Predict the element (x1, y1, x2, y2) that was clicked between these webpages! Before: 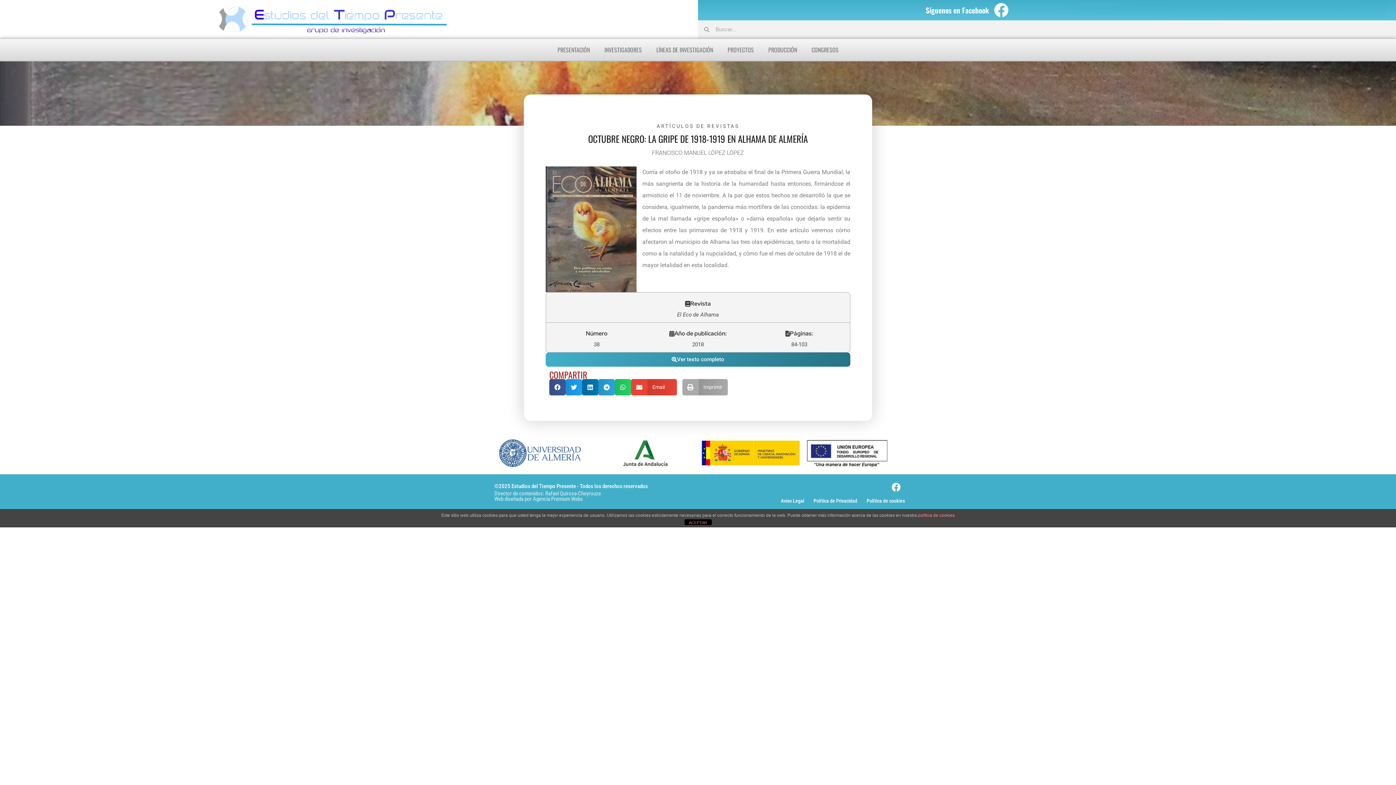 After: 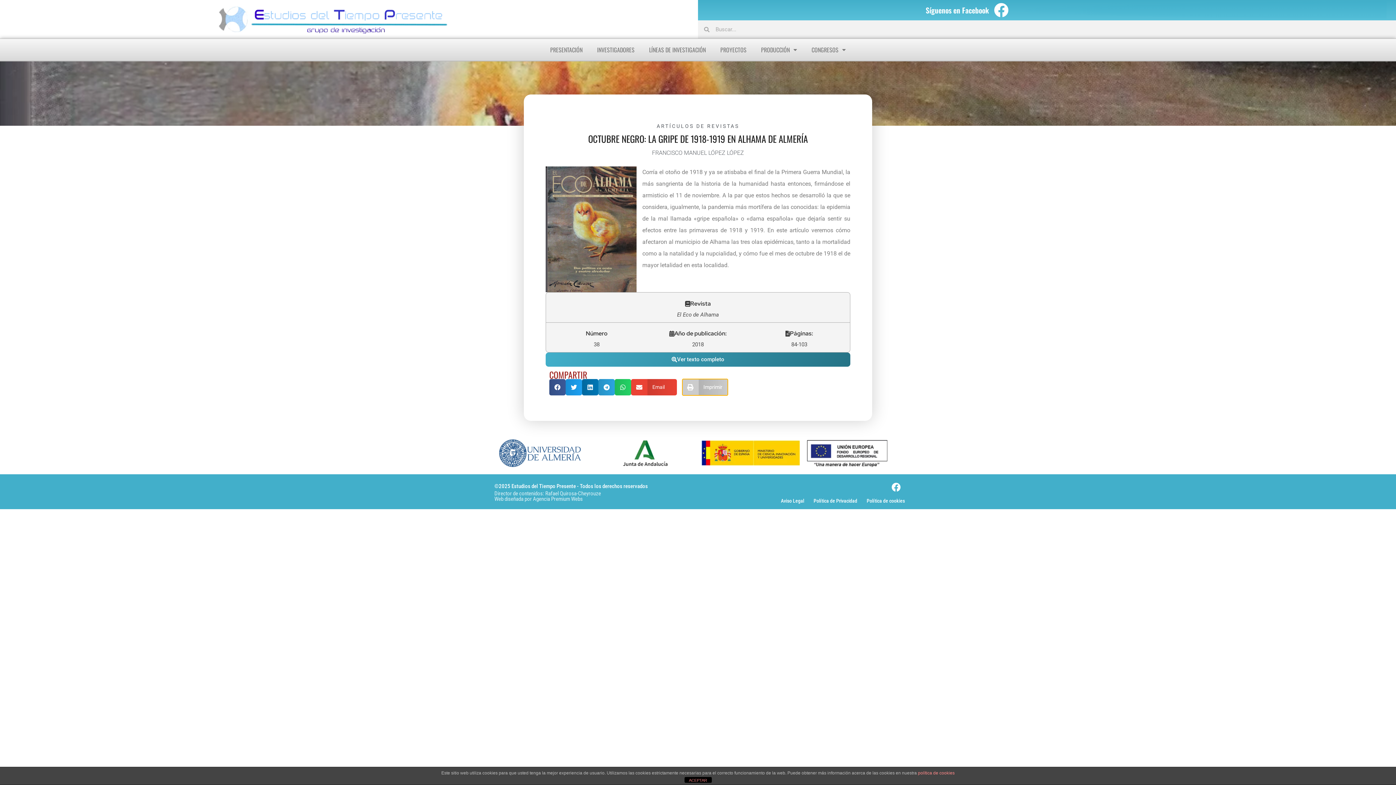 Action: bbox: (682, 379, 728, 395) label: Compartir en print